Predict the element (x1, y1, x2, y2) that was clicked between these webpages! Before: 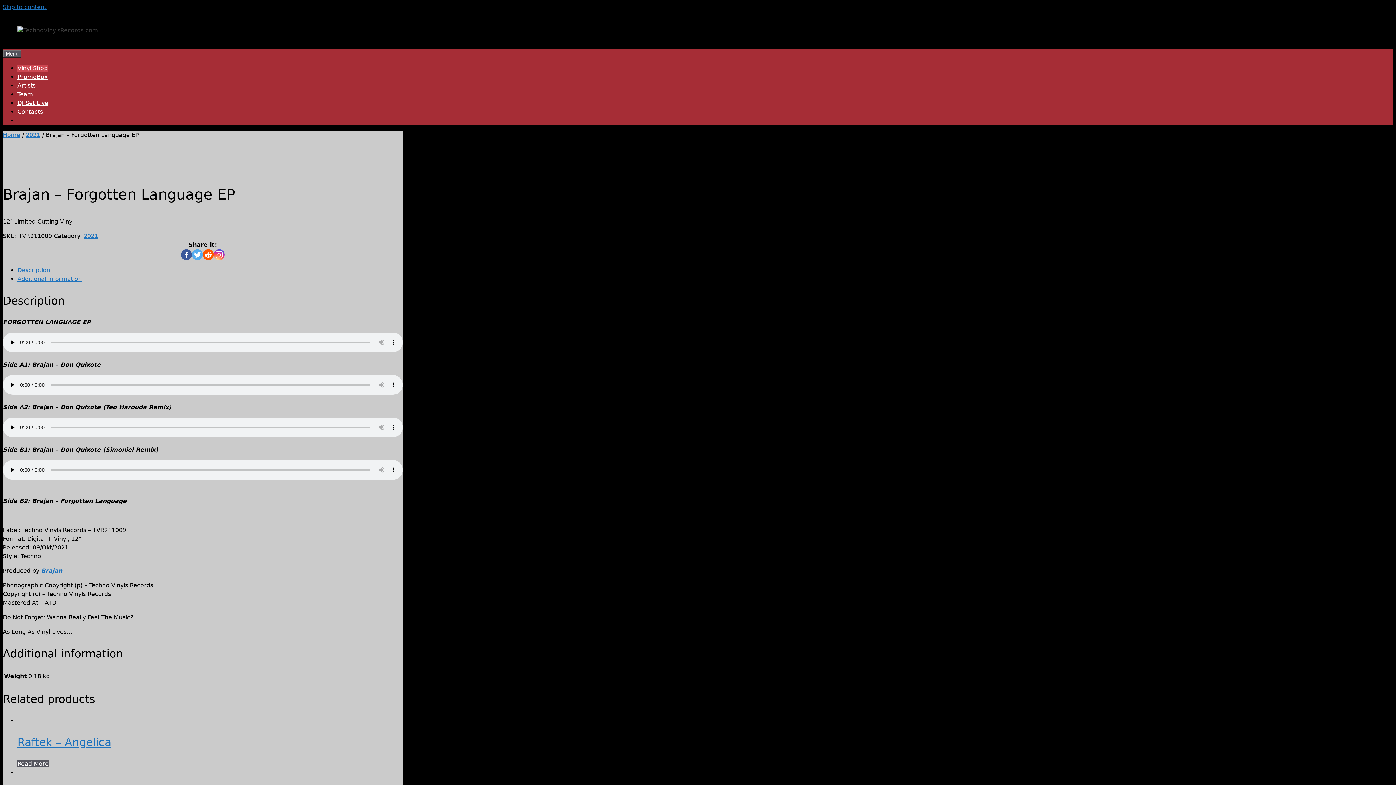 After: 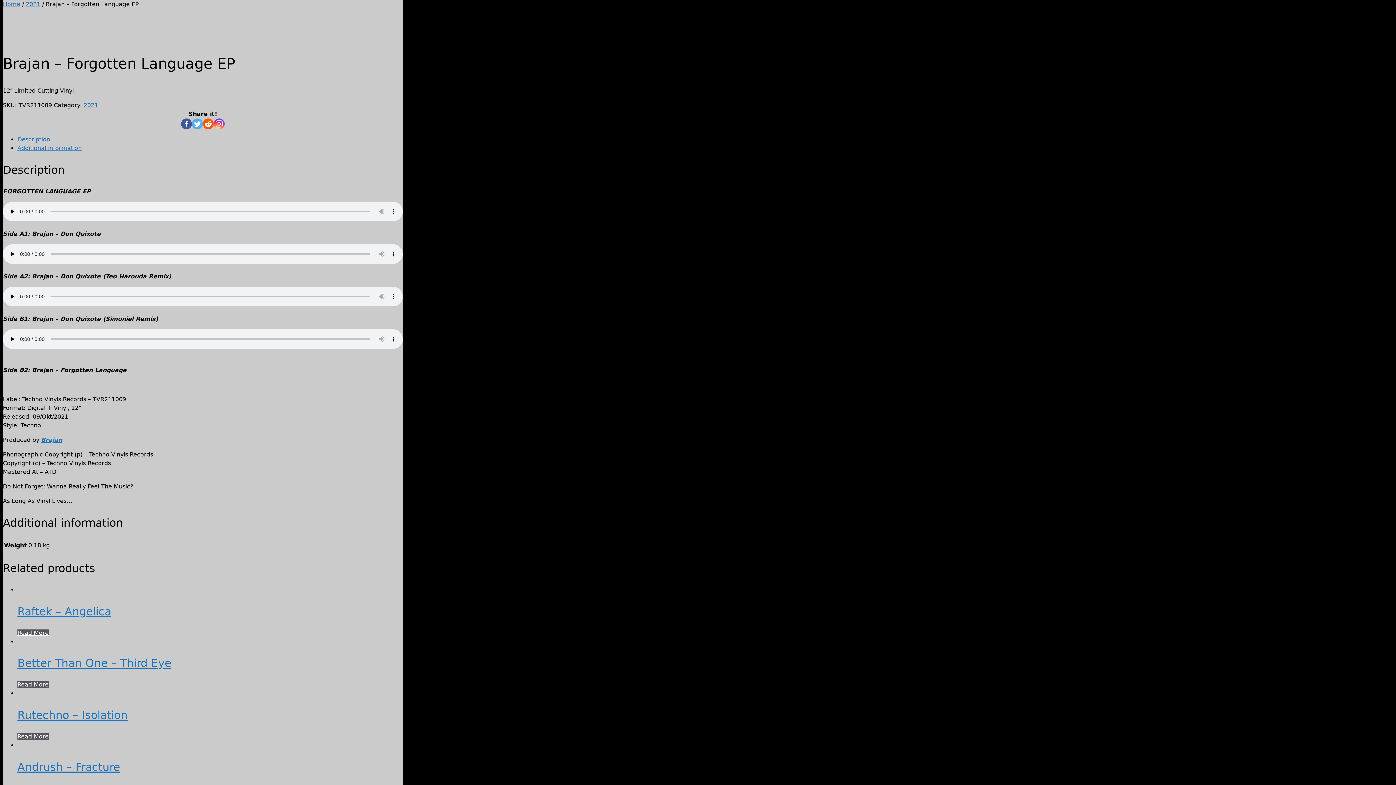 Action: label: Skip to content bbox: (2, 3, 46, 10)